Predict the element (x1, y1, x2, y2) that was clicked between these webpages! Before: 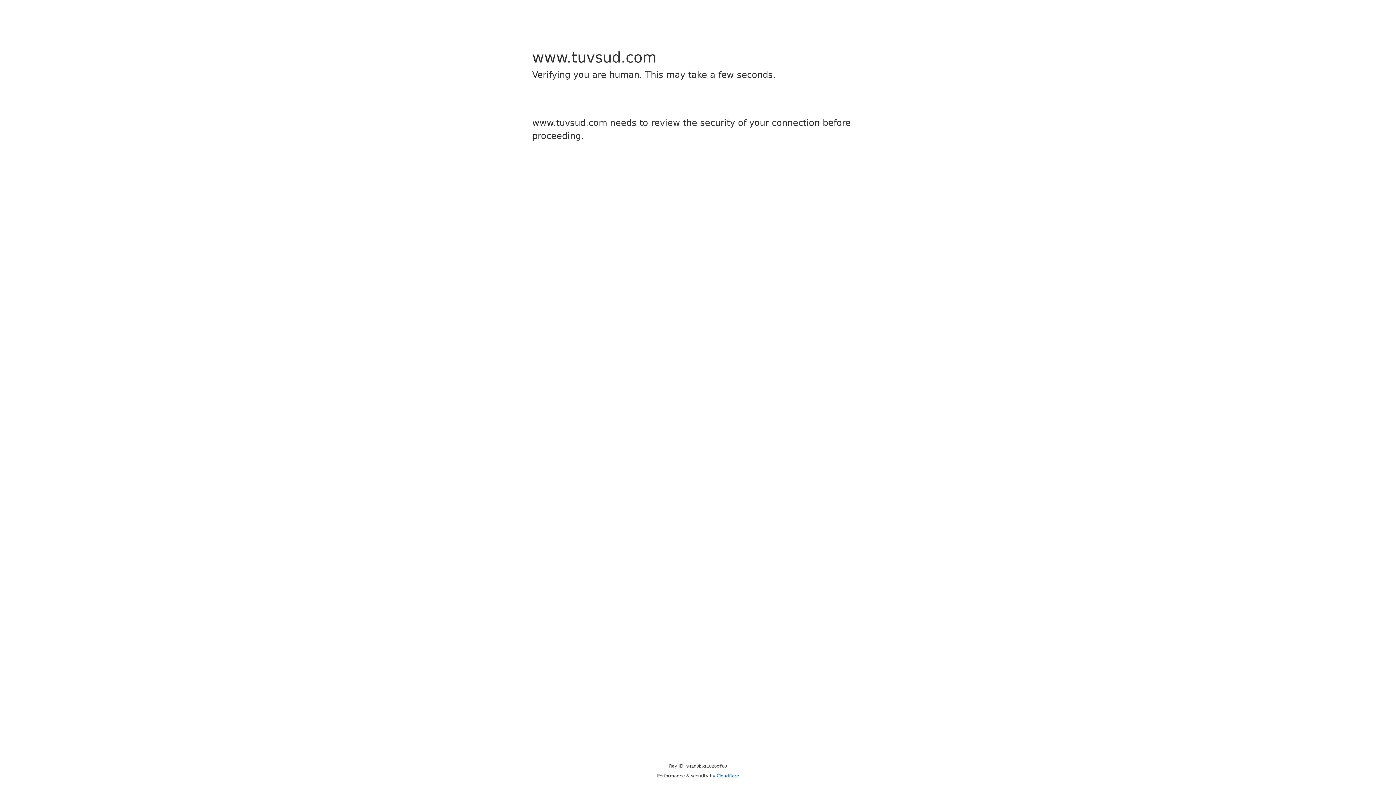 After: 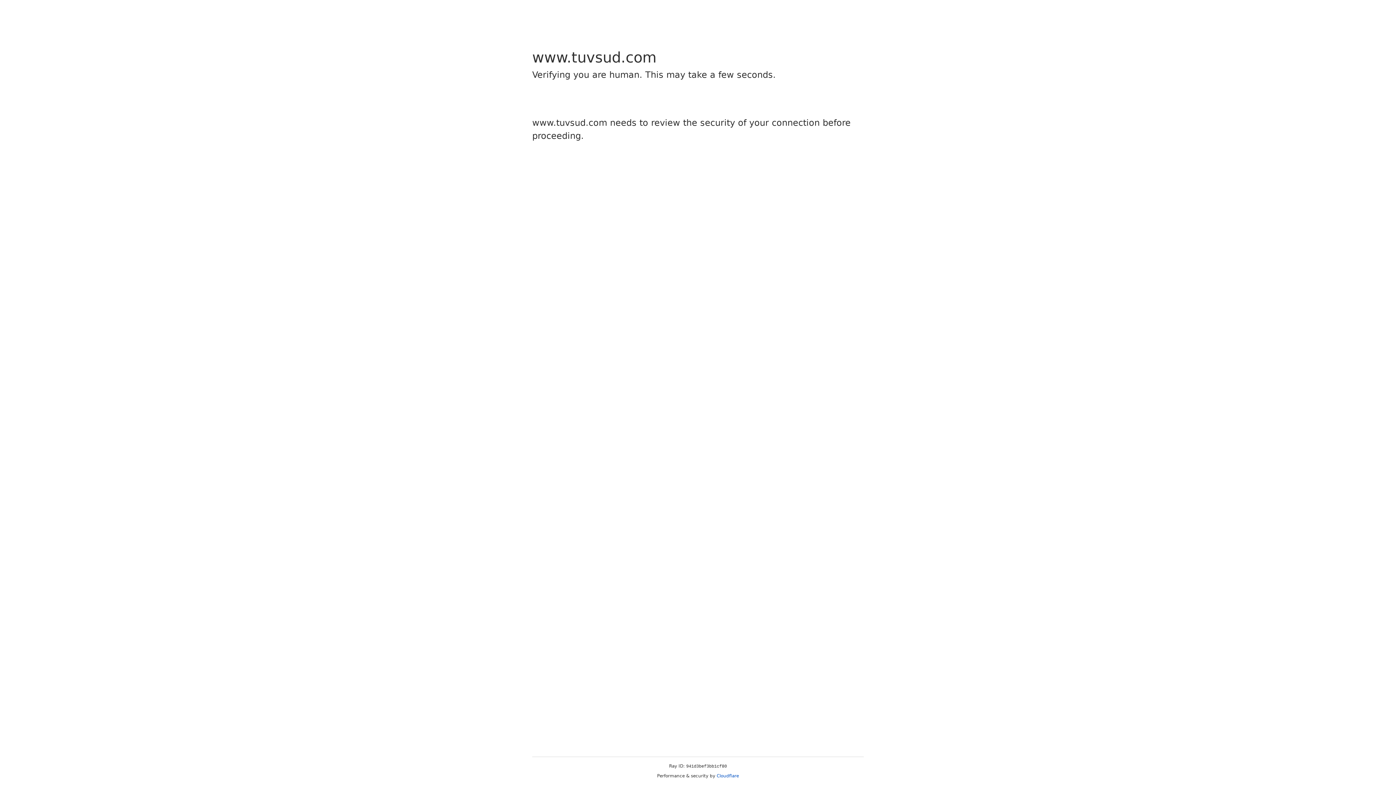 Action: label: Cloudflare bbox: (716, 773, 739, 778)